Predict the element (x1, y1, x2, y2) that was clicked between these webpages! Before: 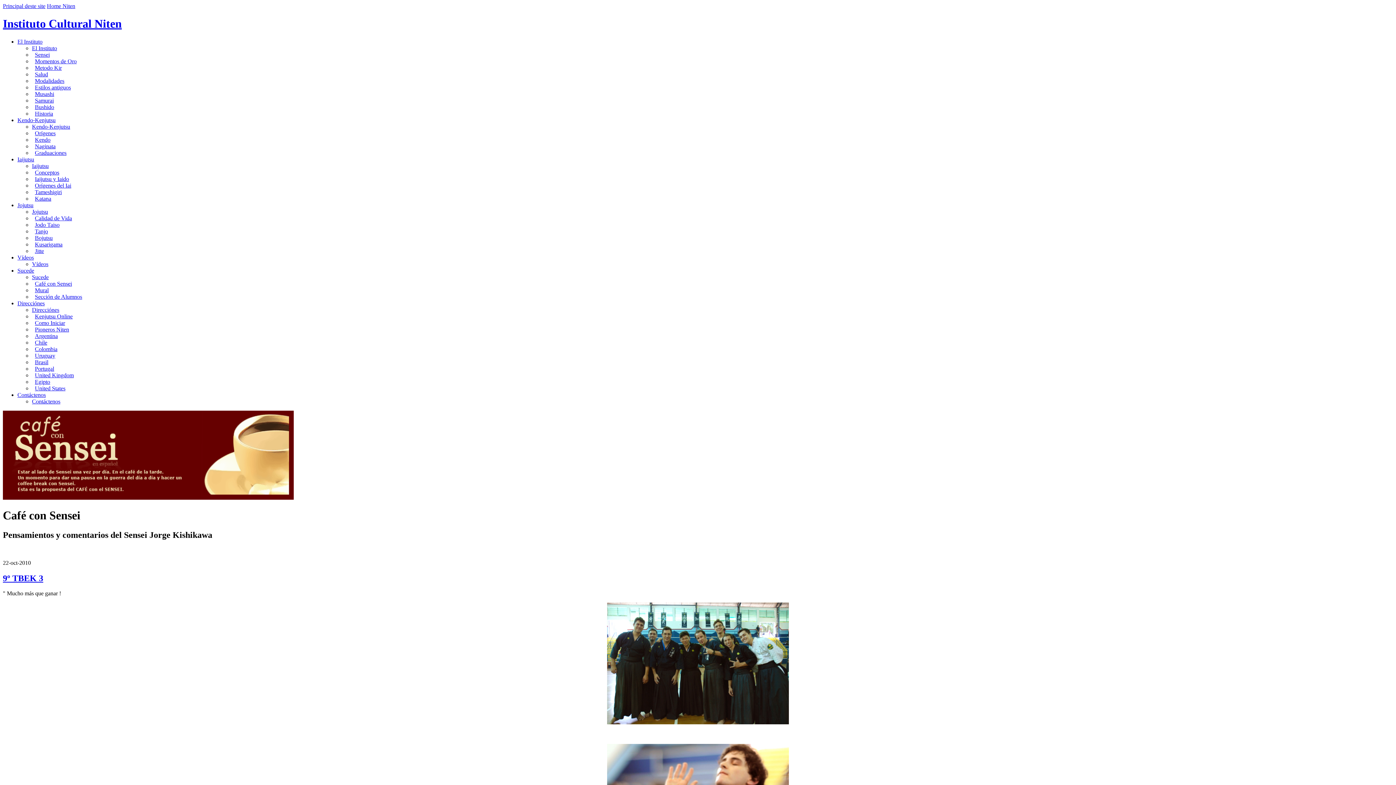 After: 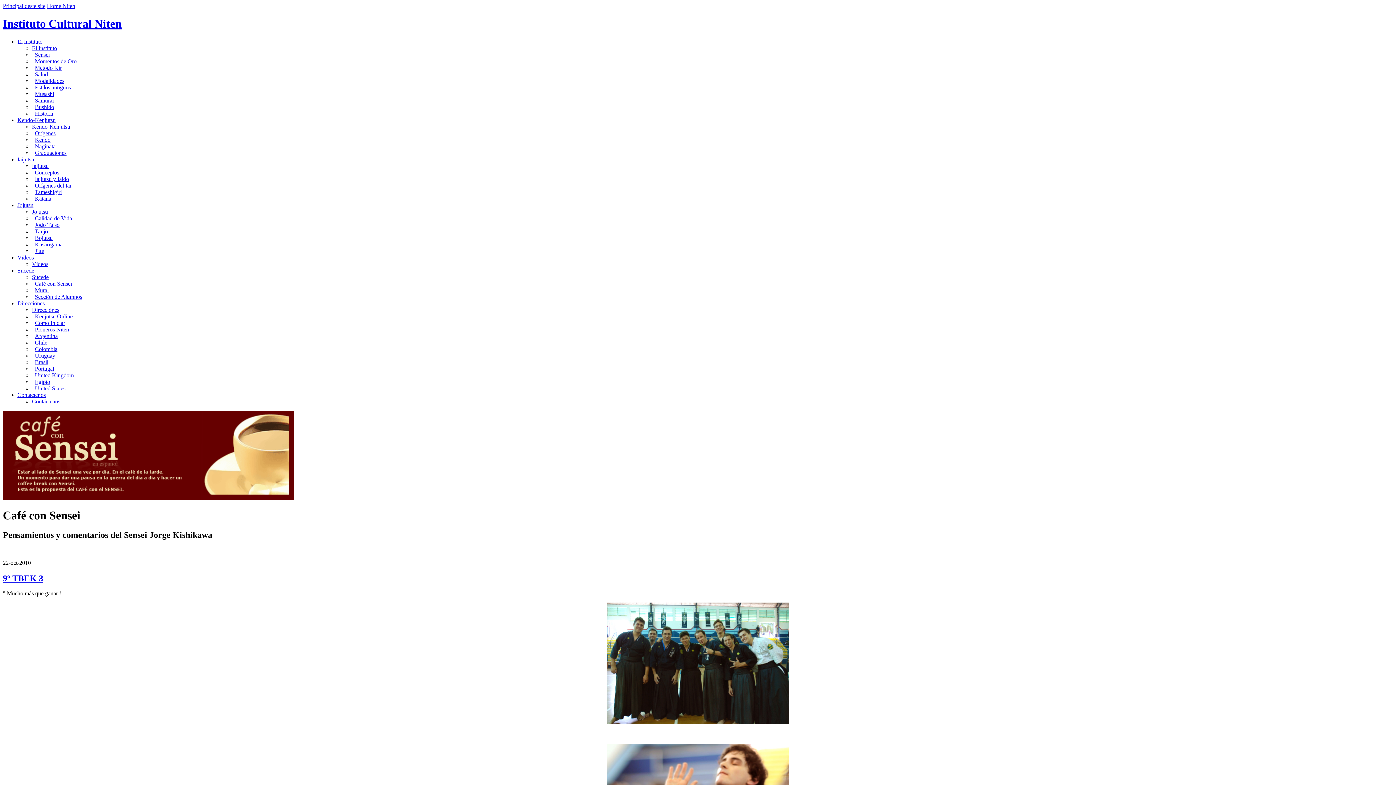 Action: label: 9º TBEK 3 bbox: (2, 573, 43, 583)